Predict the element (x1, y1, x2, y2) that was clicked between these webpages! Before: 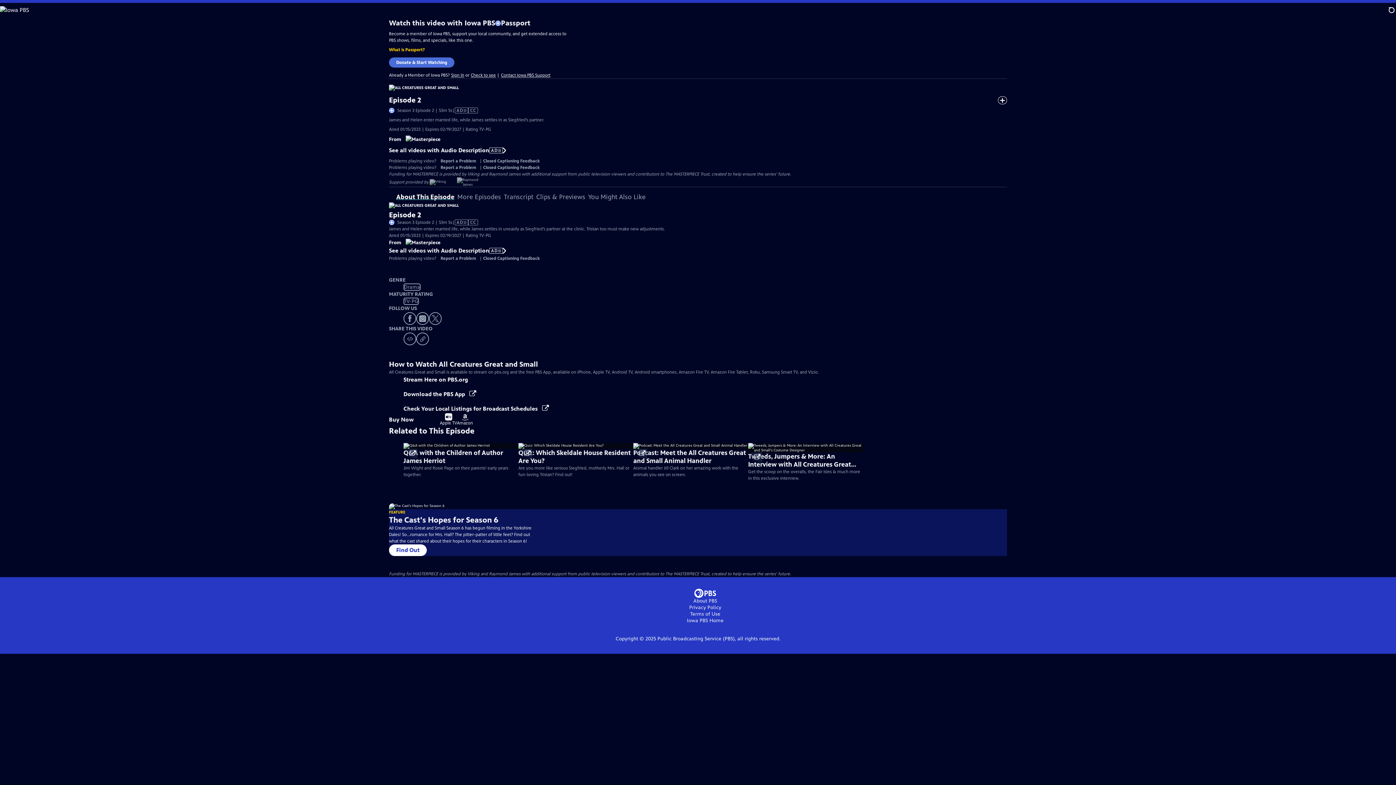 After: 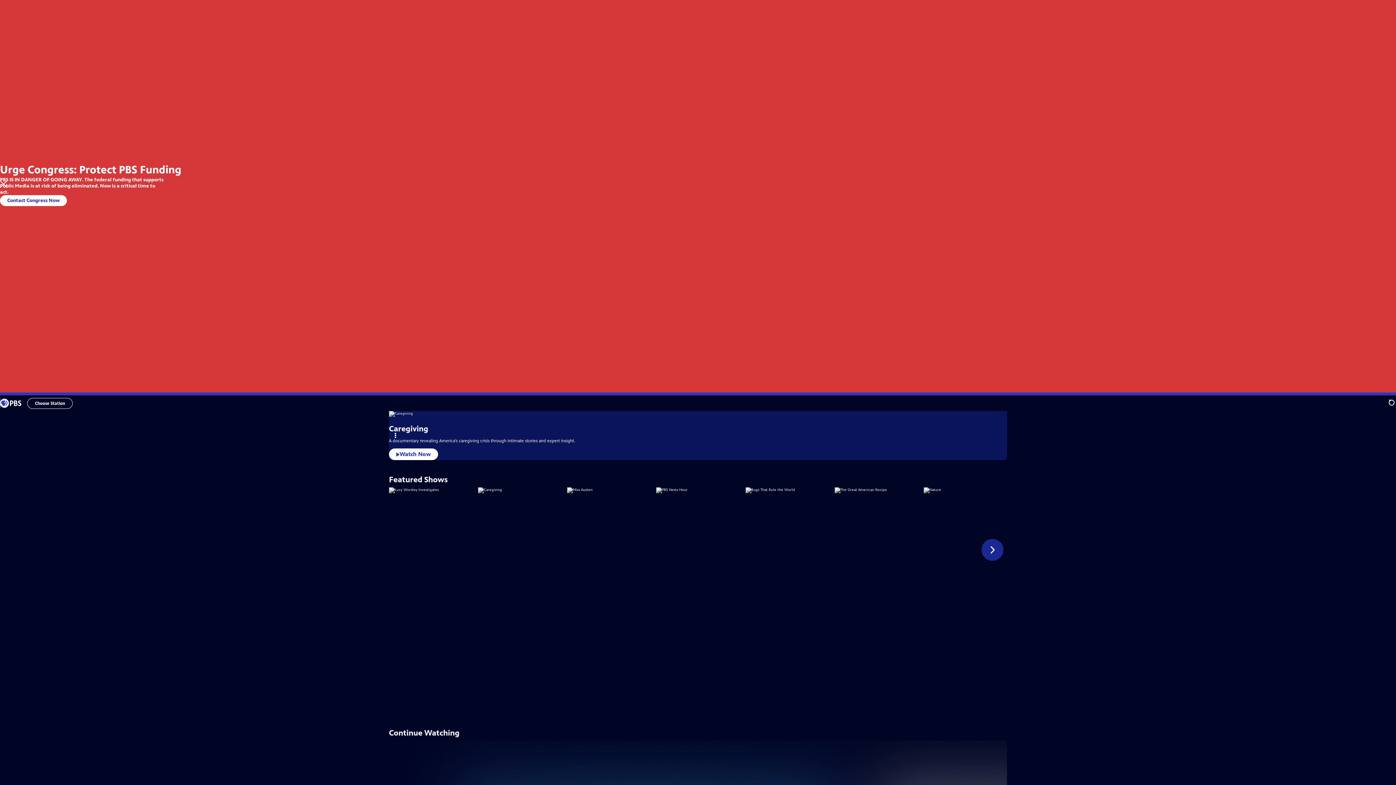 Action: bbox: (694, 589, 716, 595)